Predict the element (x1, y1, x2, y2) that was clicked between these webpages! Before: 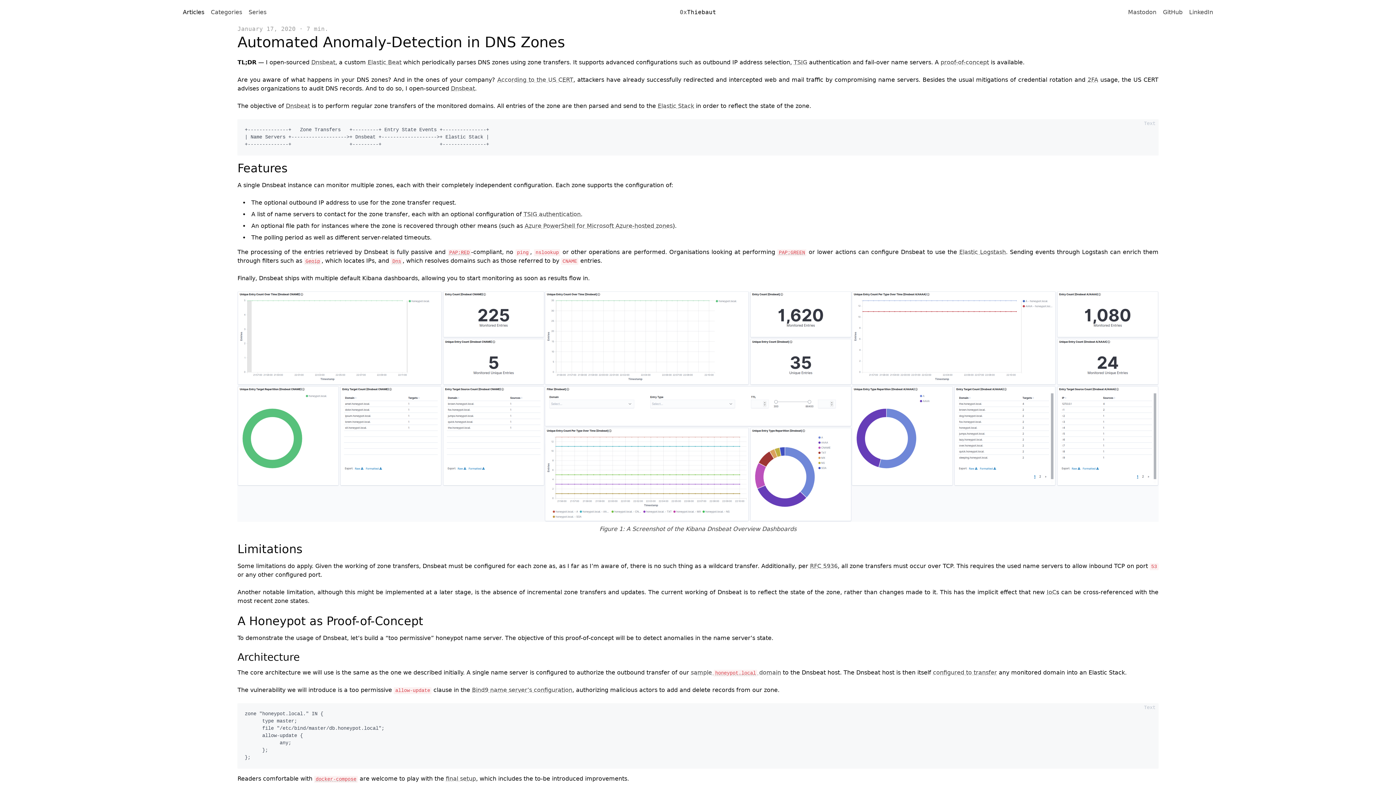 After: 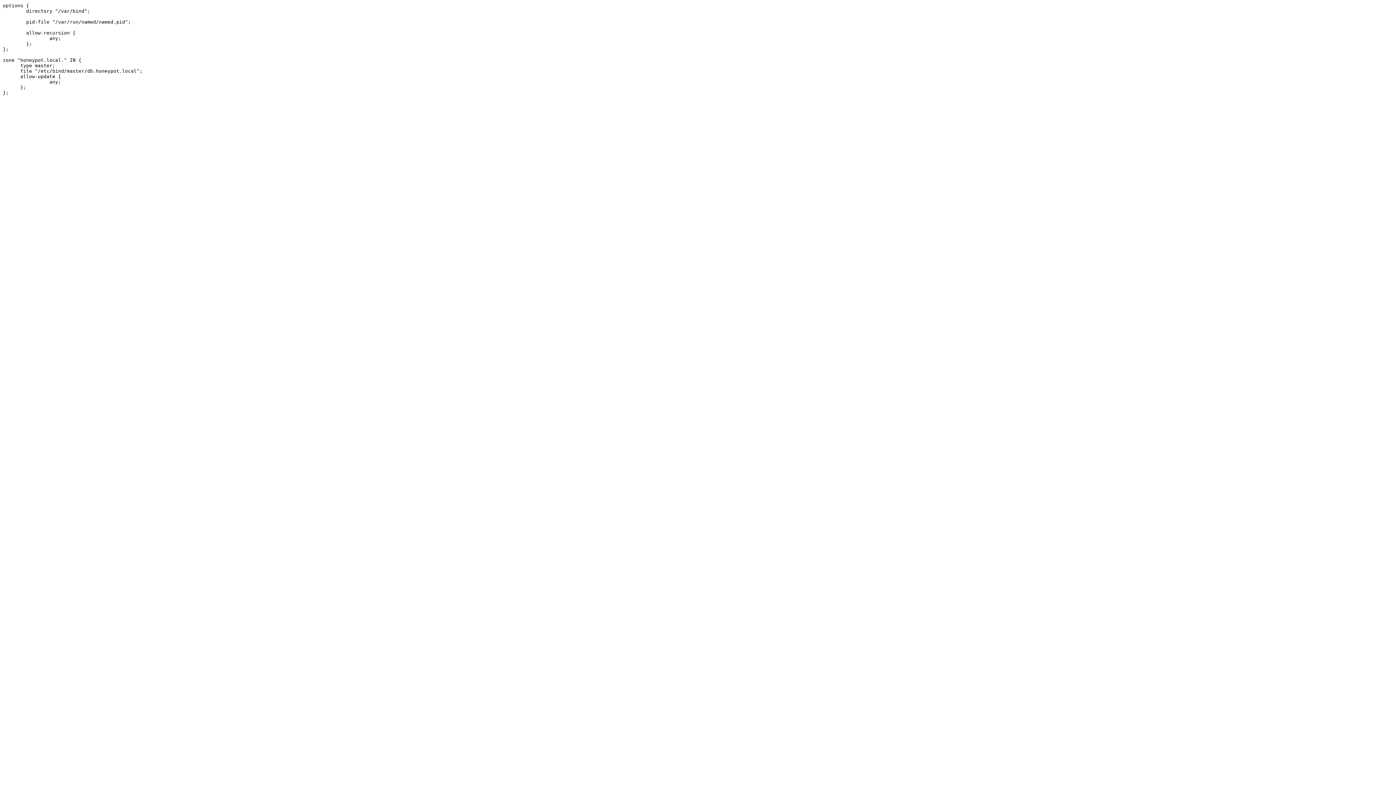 Action: bbox: (472, 686, 572, 693) label: Bind9 name server’s configuration